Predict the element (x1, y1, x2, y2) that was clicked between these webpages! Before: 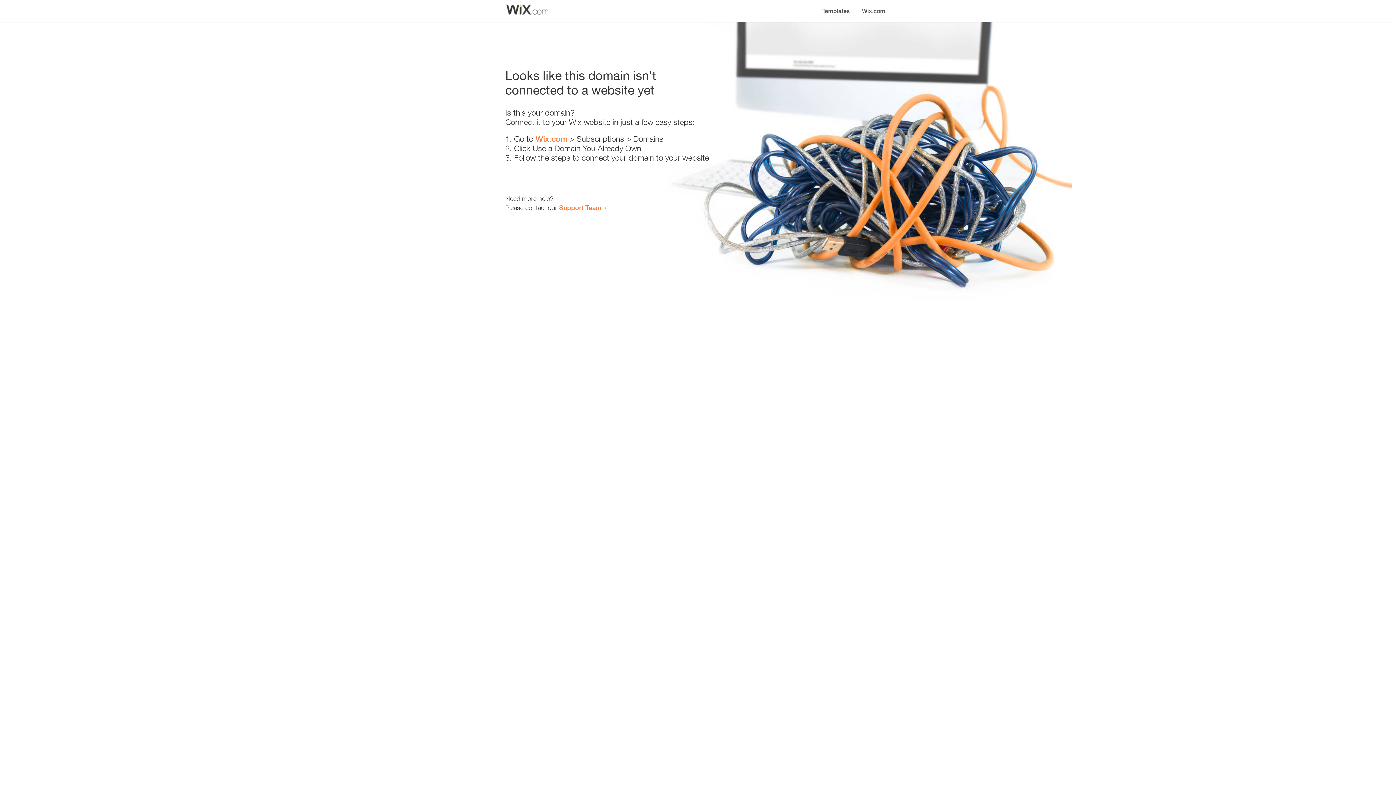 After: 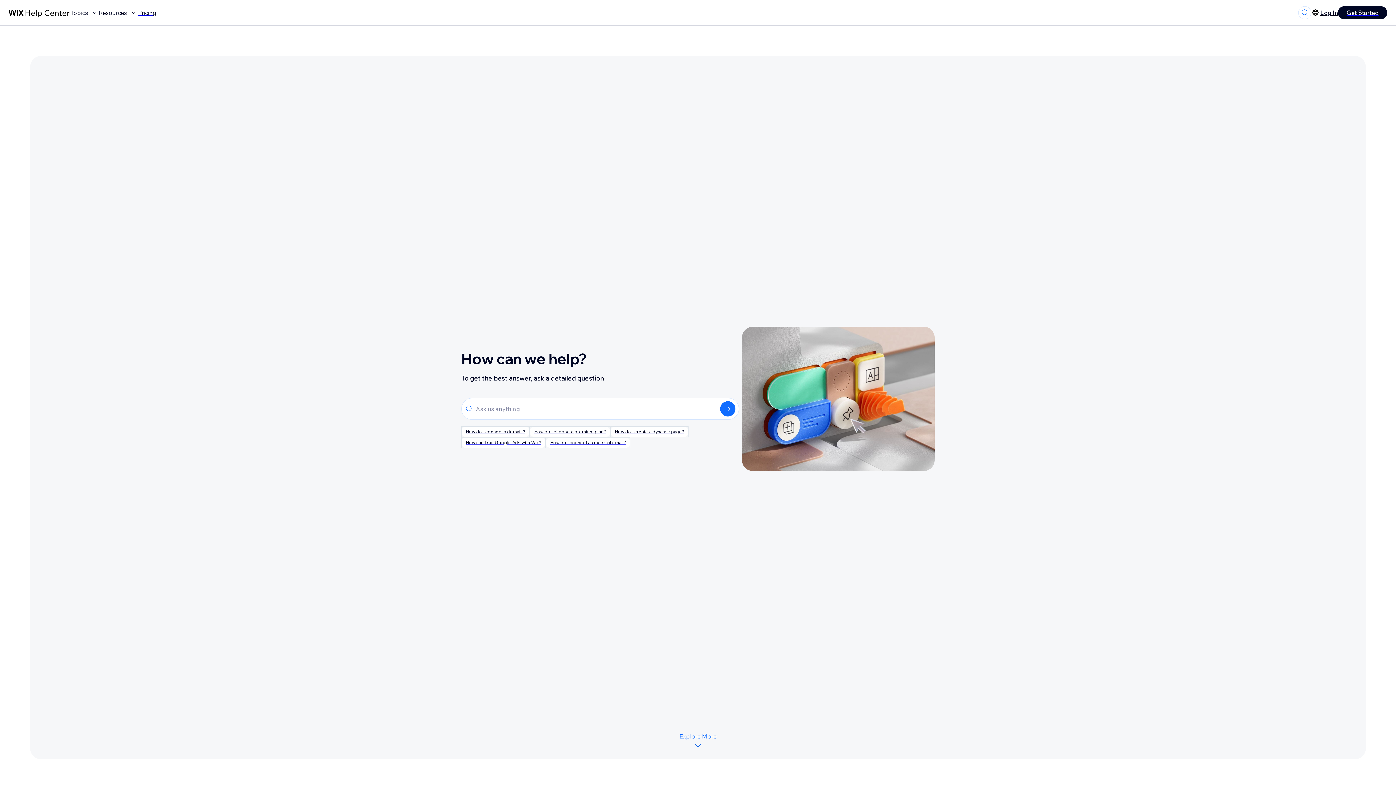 Action: label: Support Team bbox: (559, 203, 601, 211)